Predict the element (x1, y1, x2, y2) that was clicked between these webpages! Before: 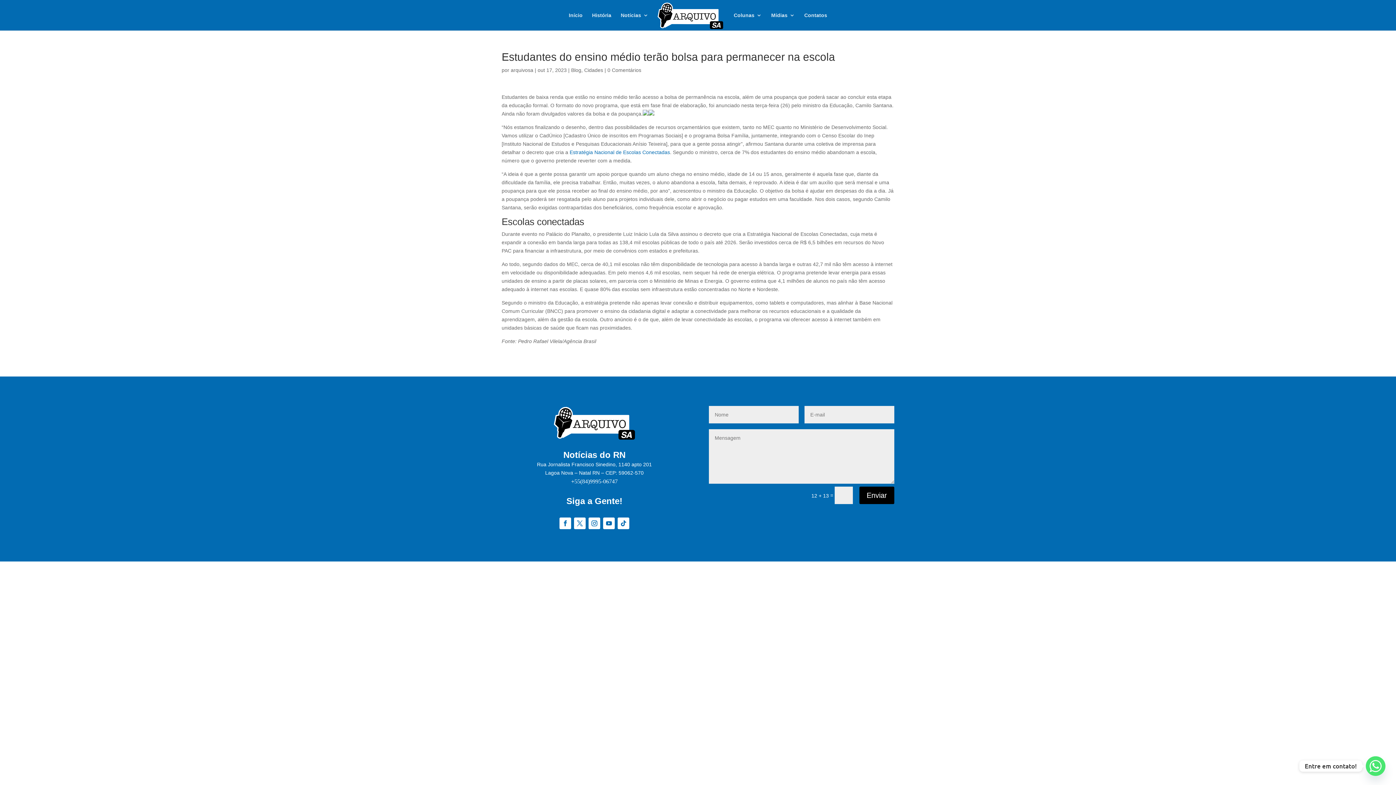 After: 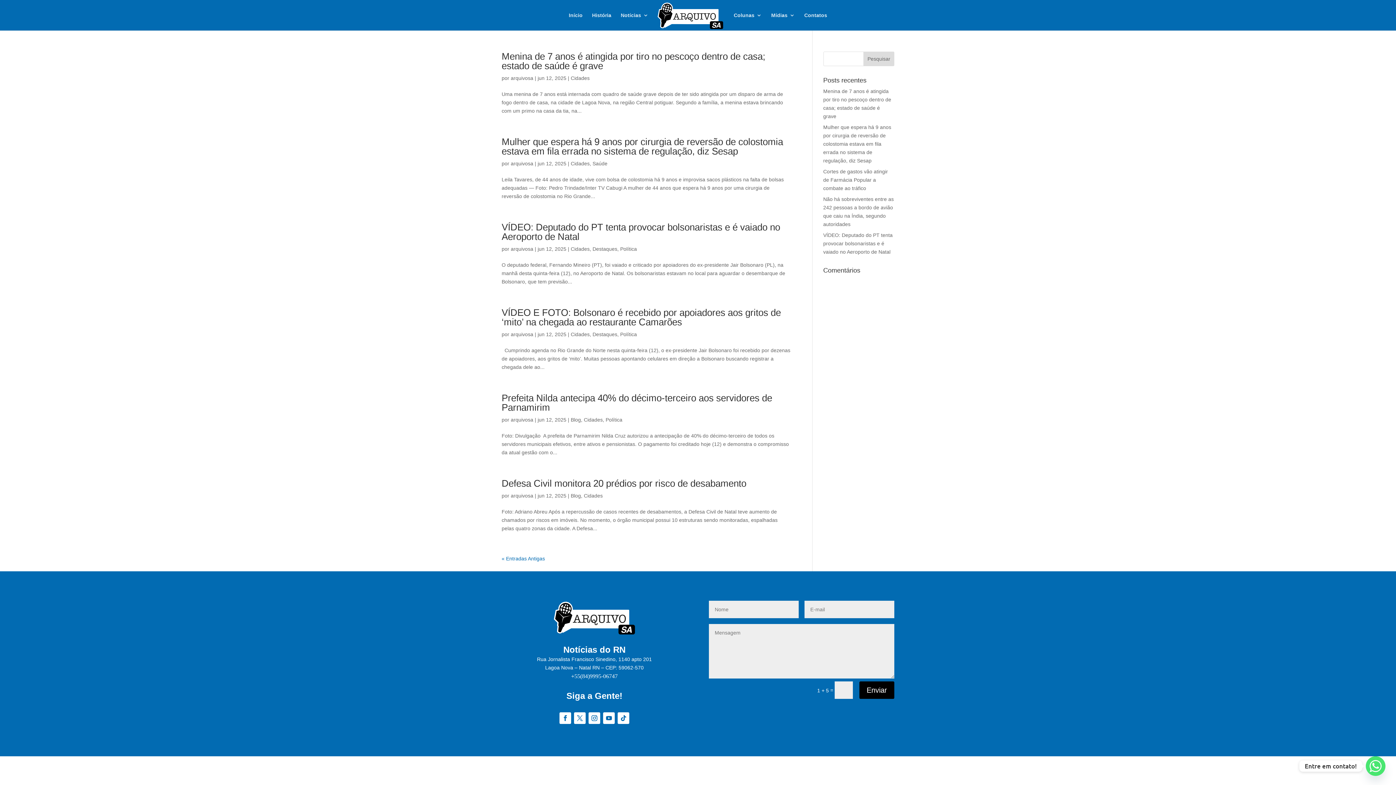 Action: label: Cidades bbox: (584, 67, 603, 73)